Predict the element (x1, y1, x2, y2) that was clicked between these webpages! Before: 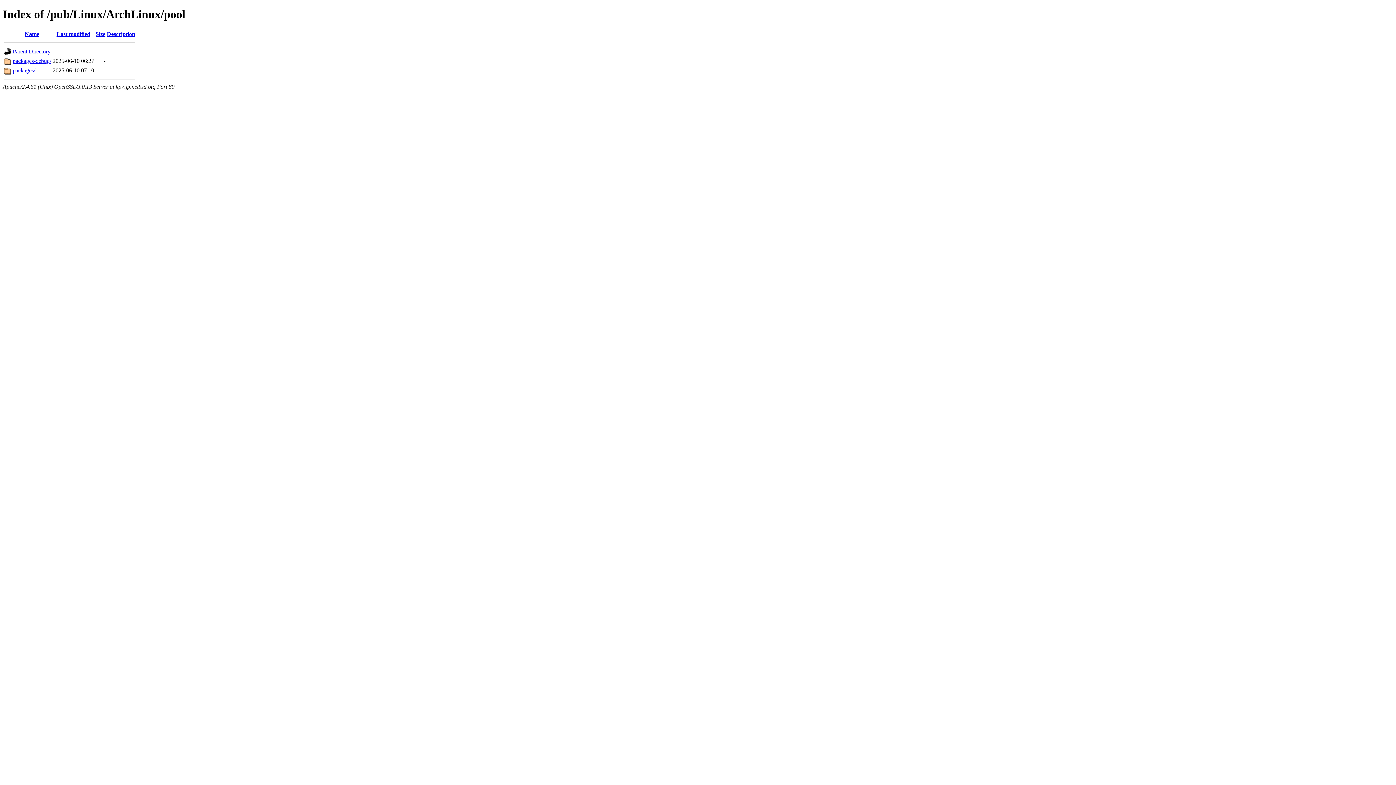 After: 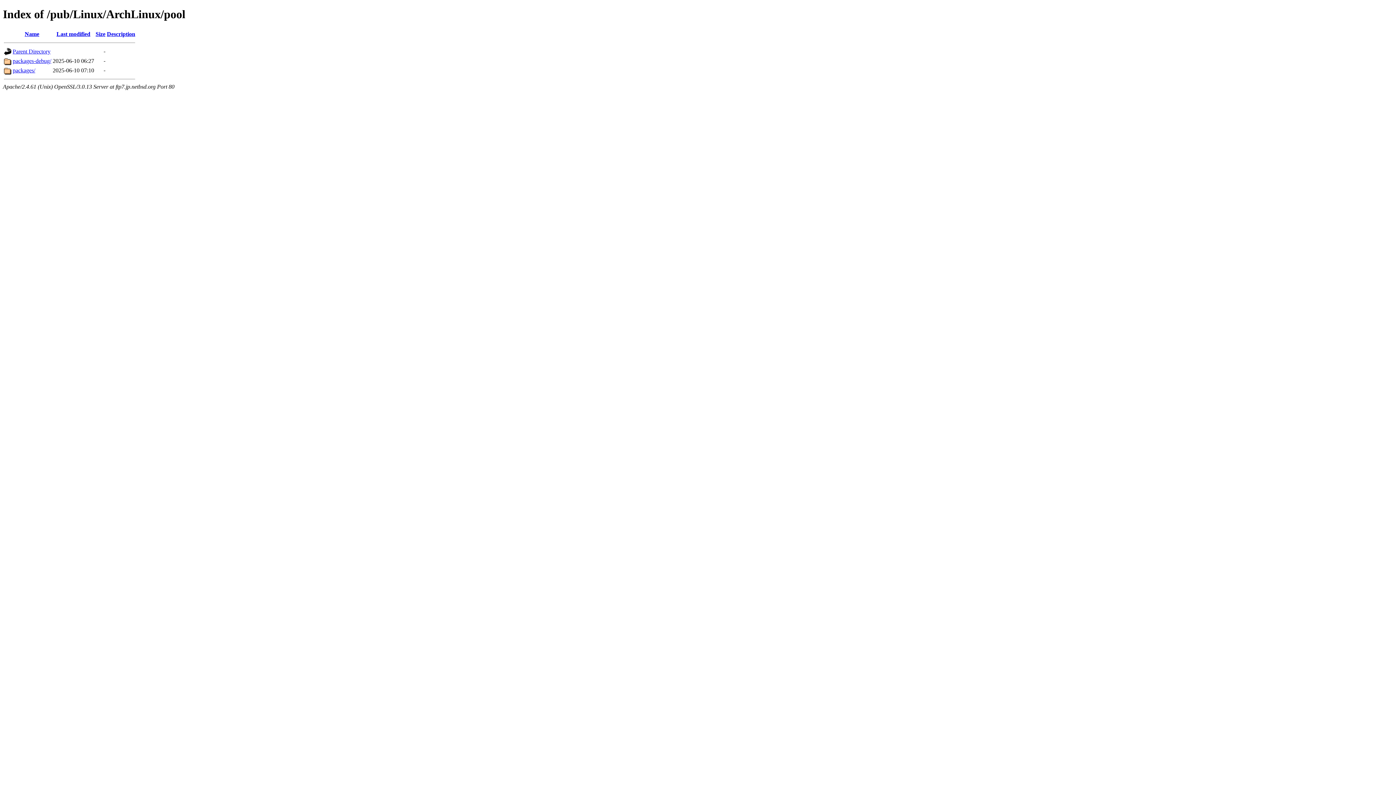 Action: bbox: (56, 30, 90, 37) label: Last modified